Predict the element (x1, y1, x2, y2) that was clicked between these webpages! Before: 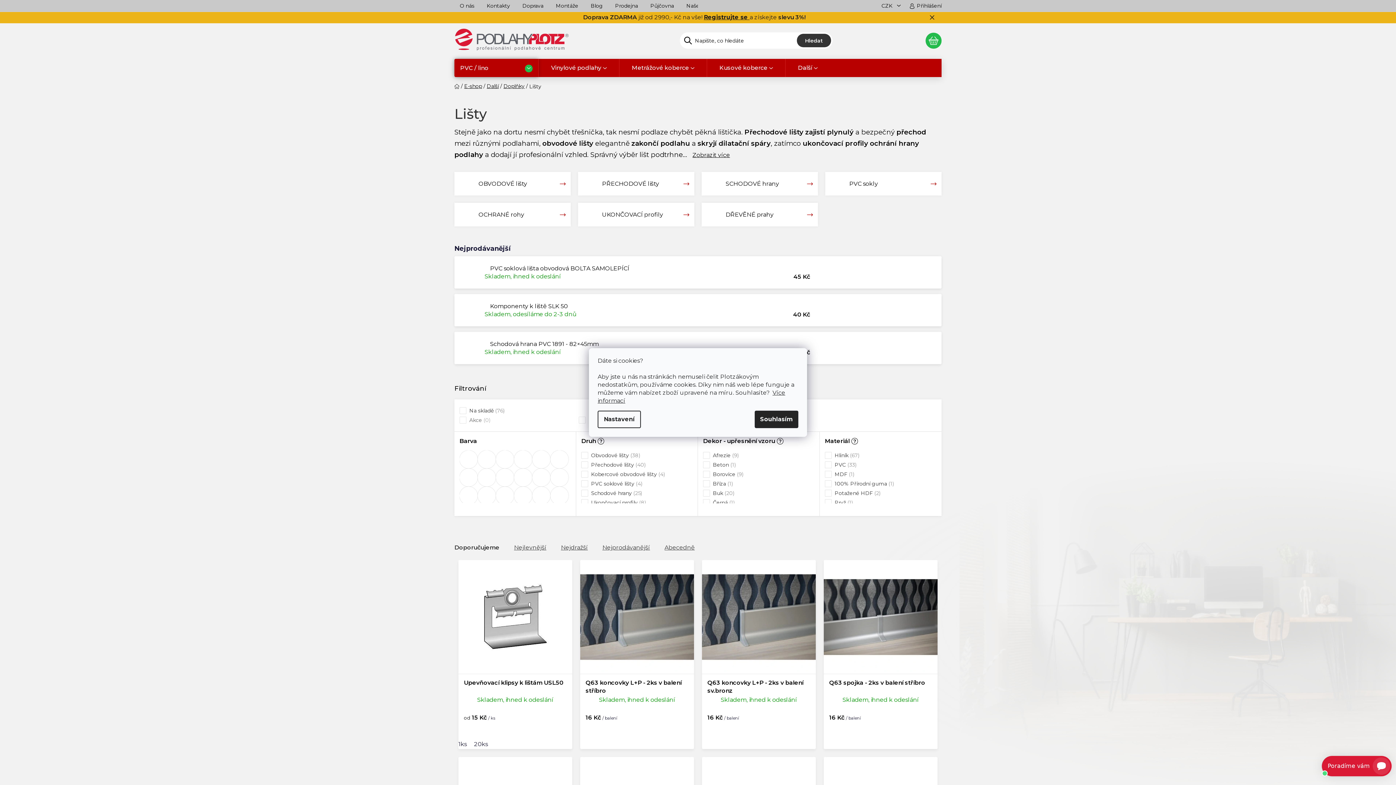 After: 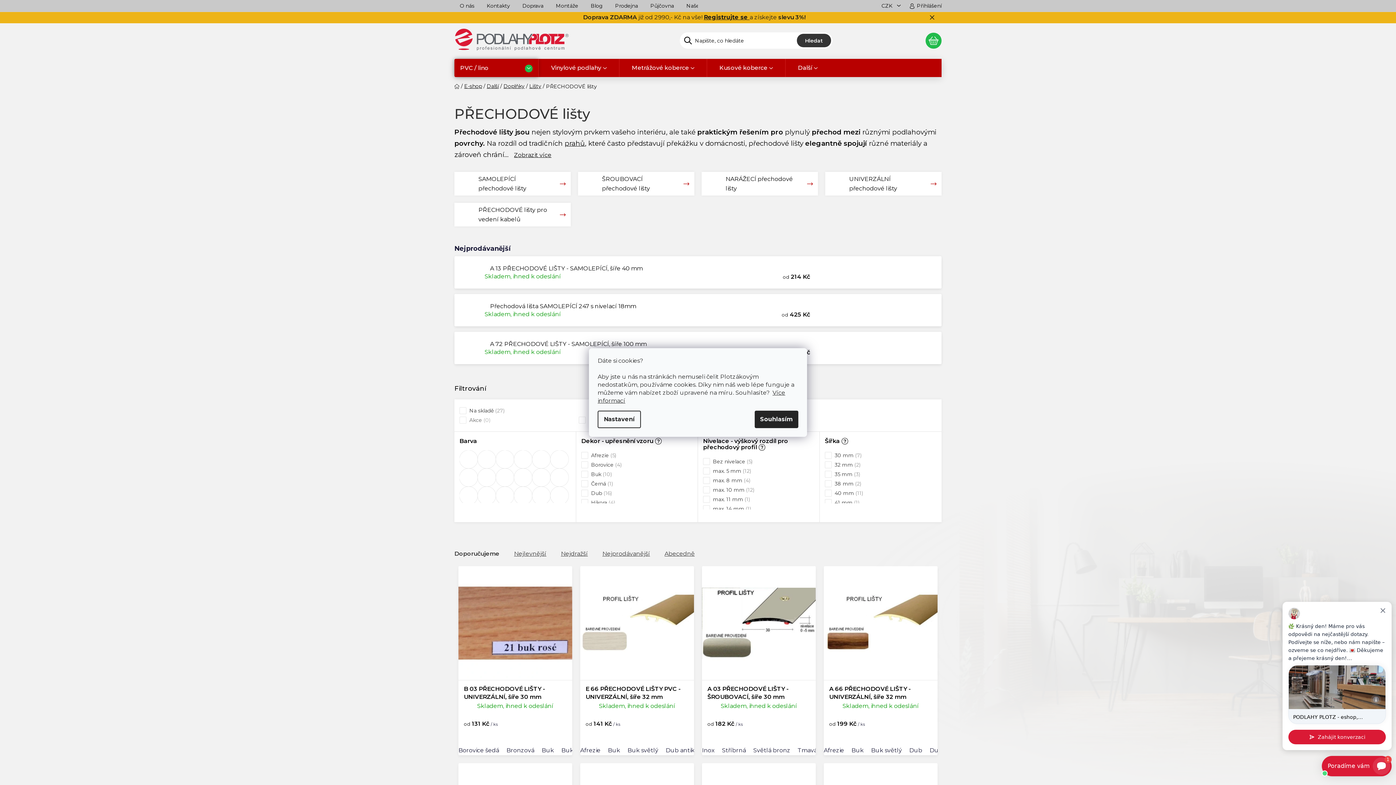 Action: bbox: (578, 172, 694, 195) label: PŘECHODOVÉ lišty